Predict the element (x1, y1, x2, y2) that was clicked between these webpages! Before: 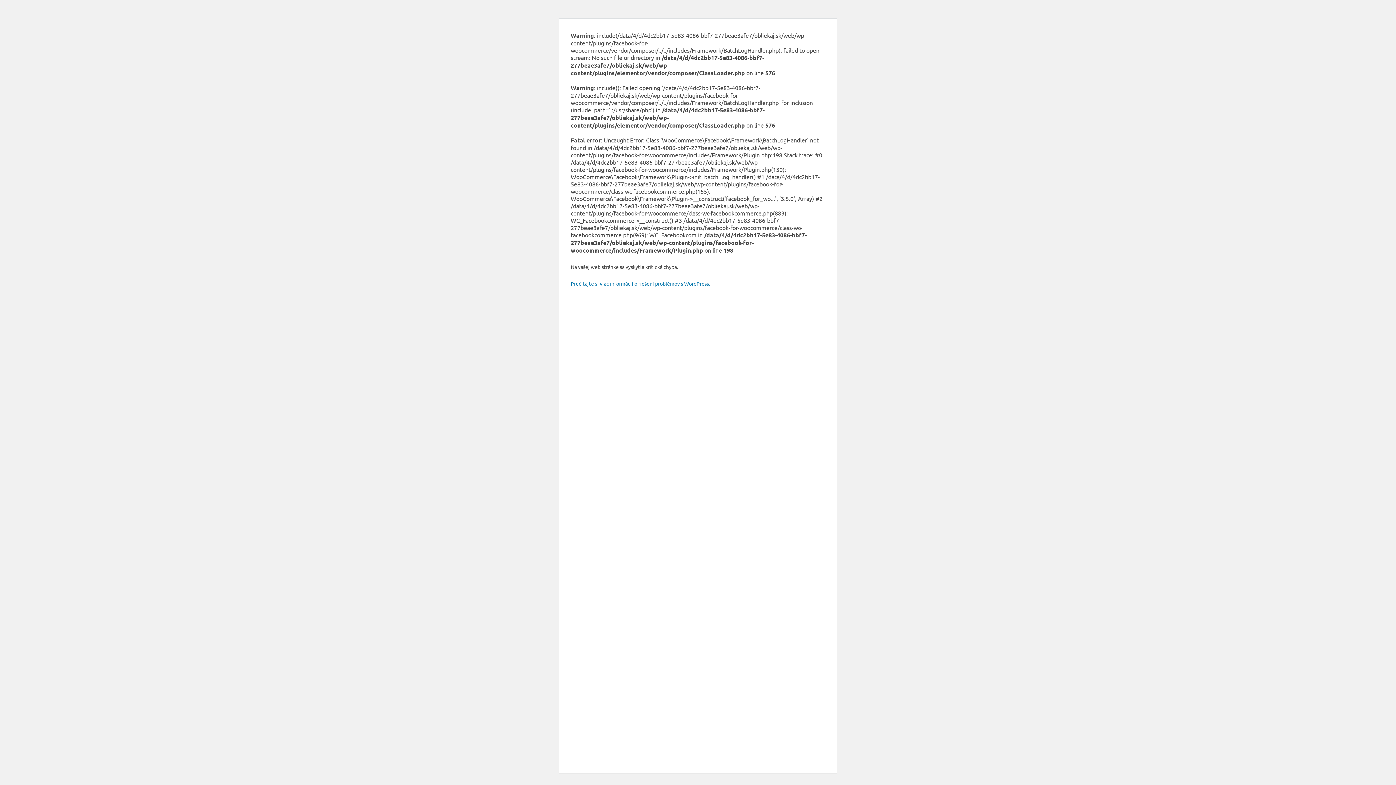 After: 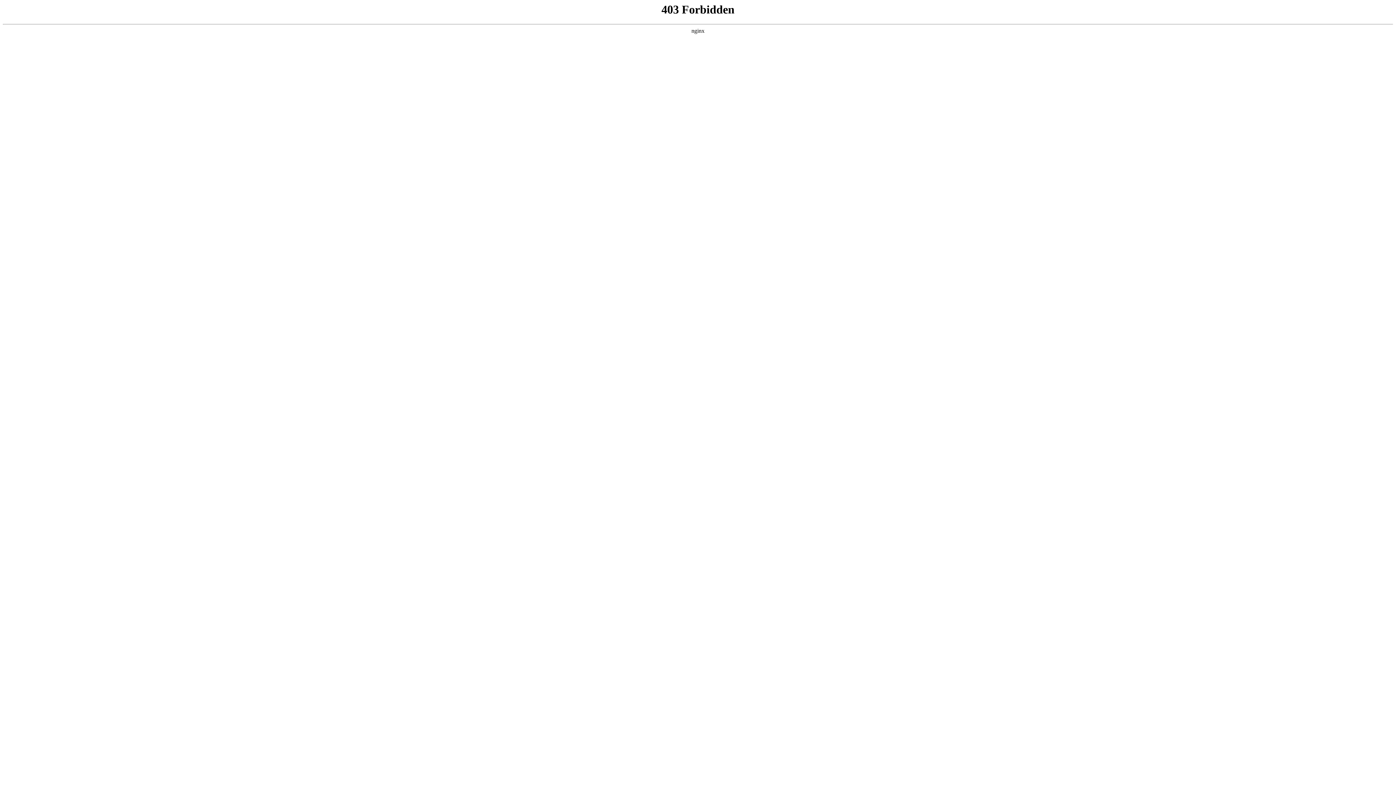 Action: bbox: (570, 280, 710, 286) label: Prečítajte si viac informácií o riešení problémov s WordPress.